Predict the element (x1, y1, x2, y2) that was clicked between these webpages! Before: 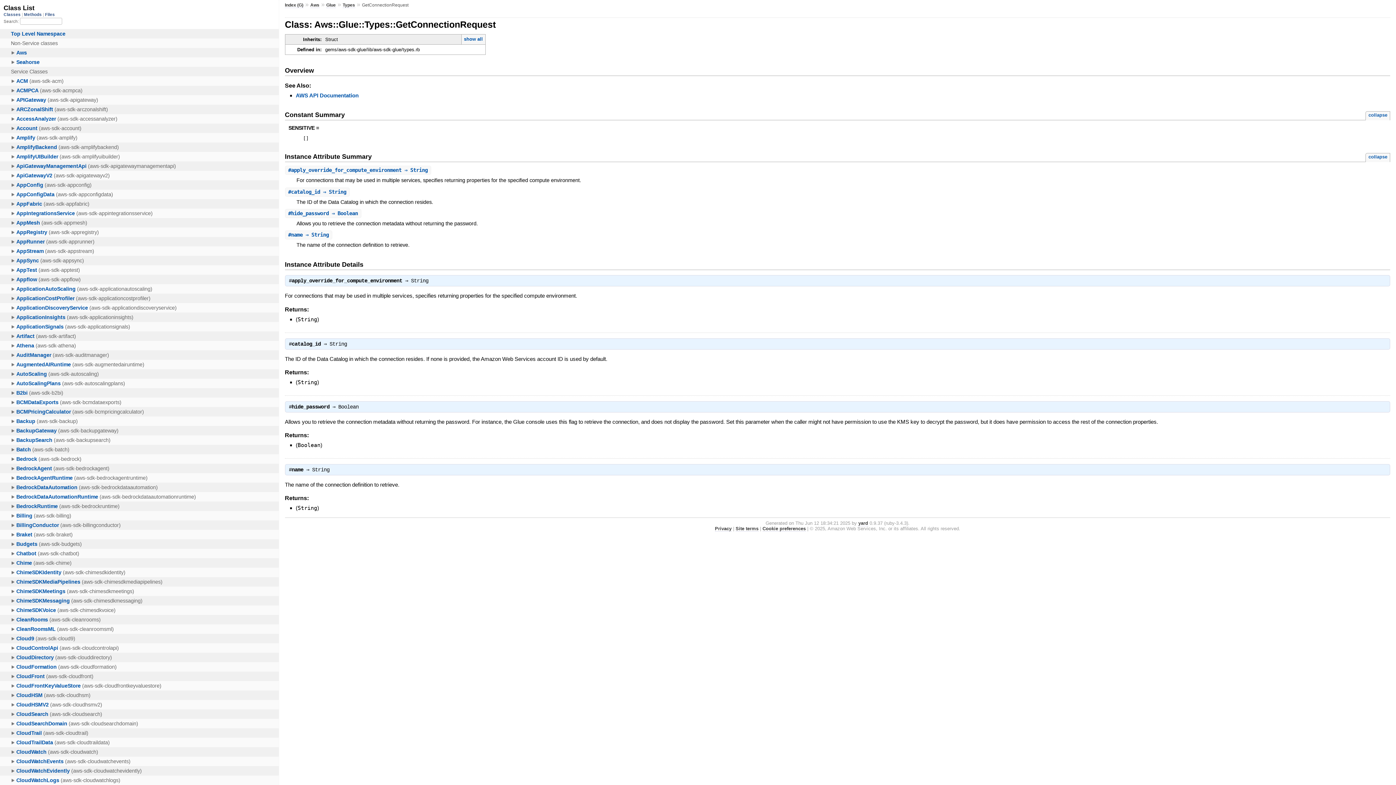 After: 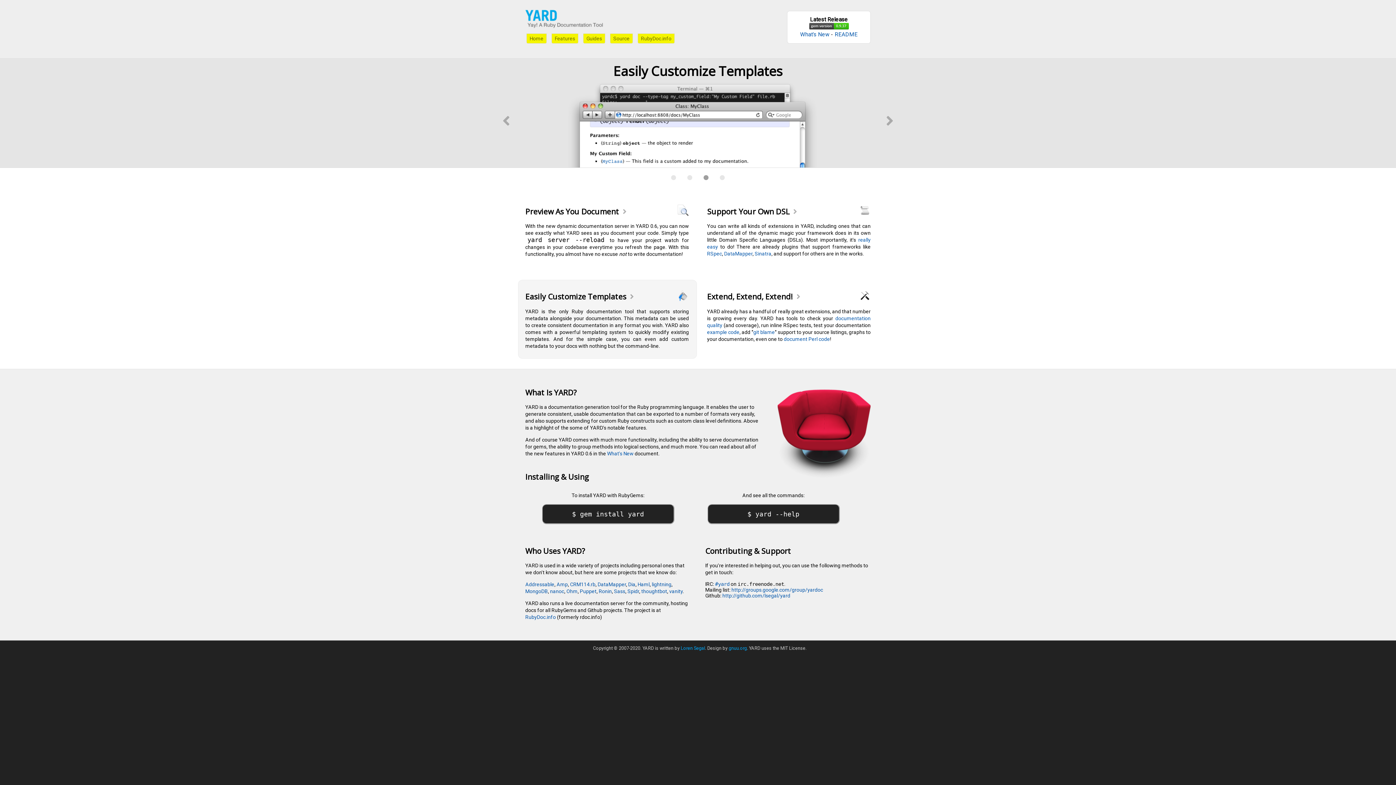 Action: bbox: (858, 520, 868, 526) label: yard